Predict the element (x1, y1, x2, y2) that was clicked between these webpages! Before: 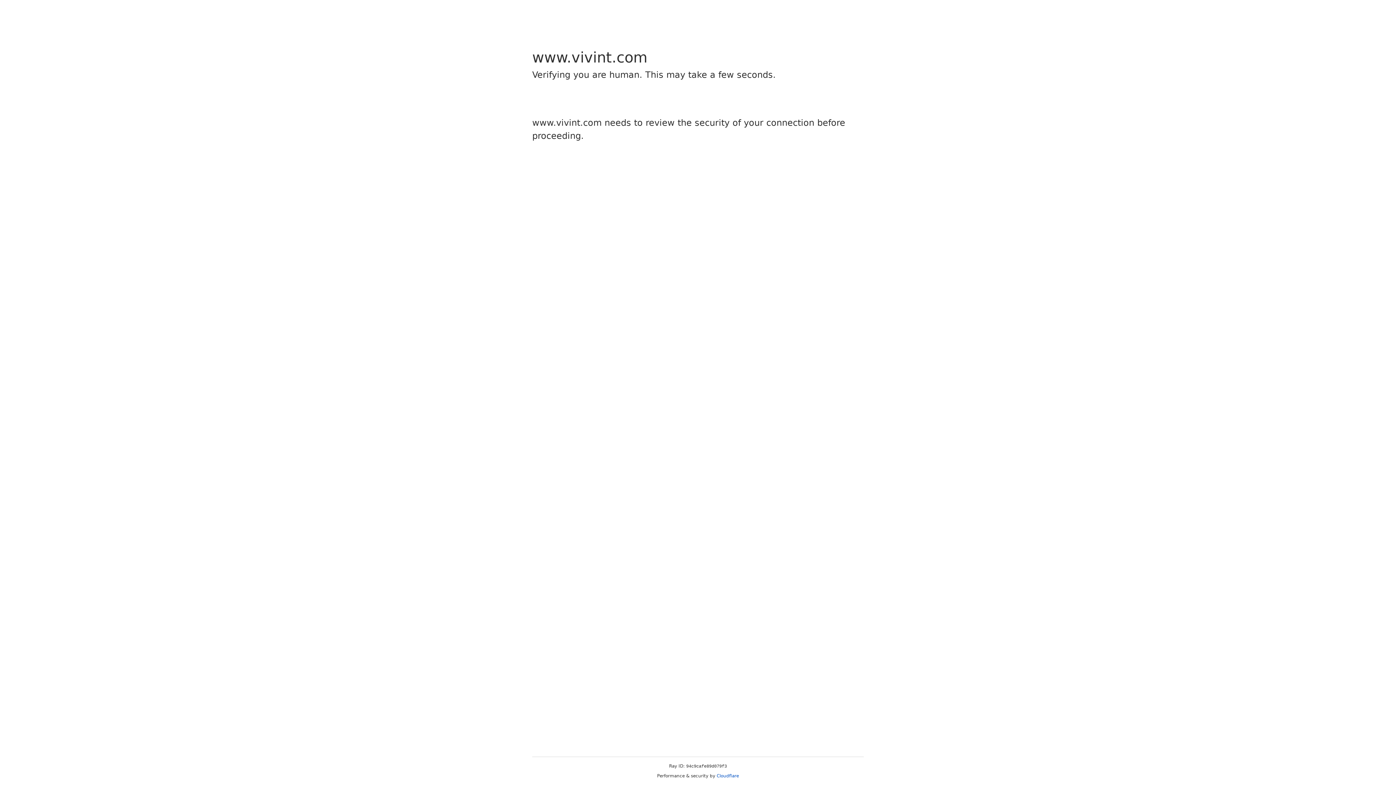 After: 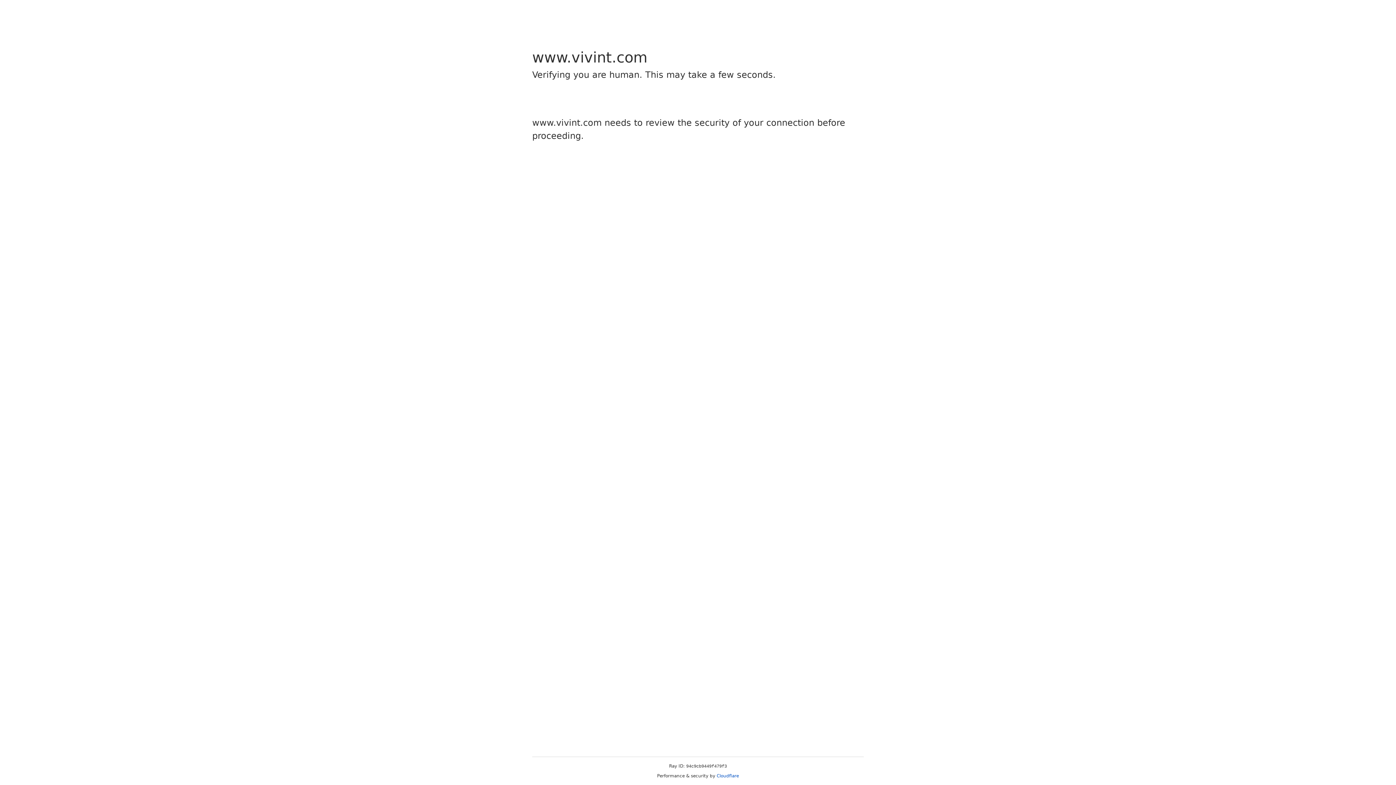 Action: label: Cloudflare bbox: (716, 773, 739, 778)